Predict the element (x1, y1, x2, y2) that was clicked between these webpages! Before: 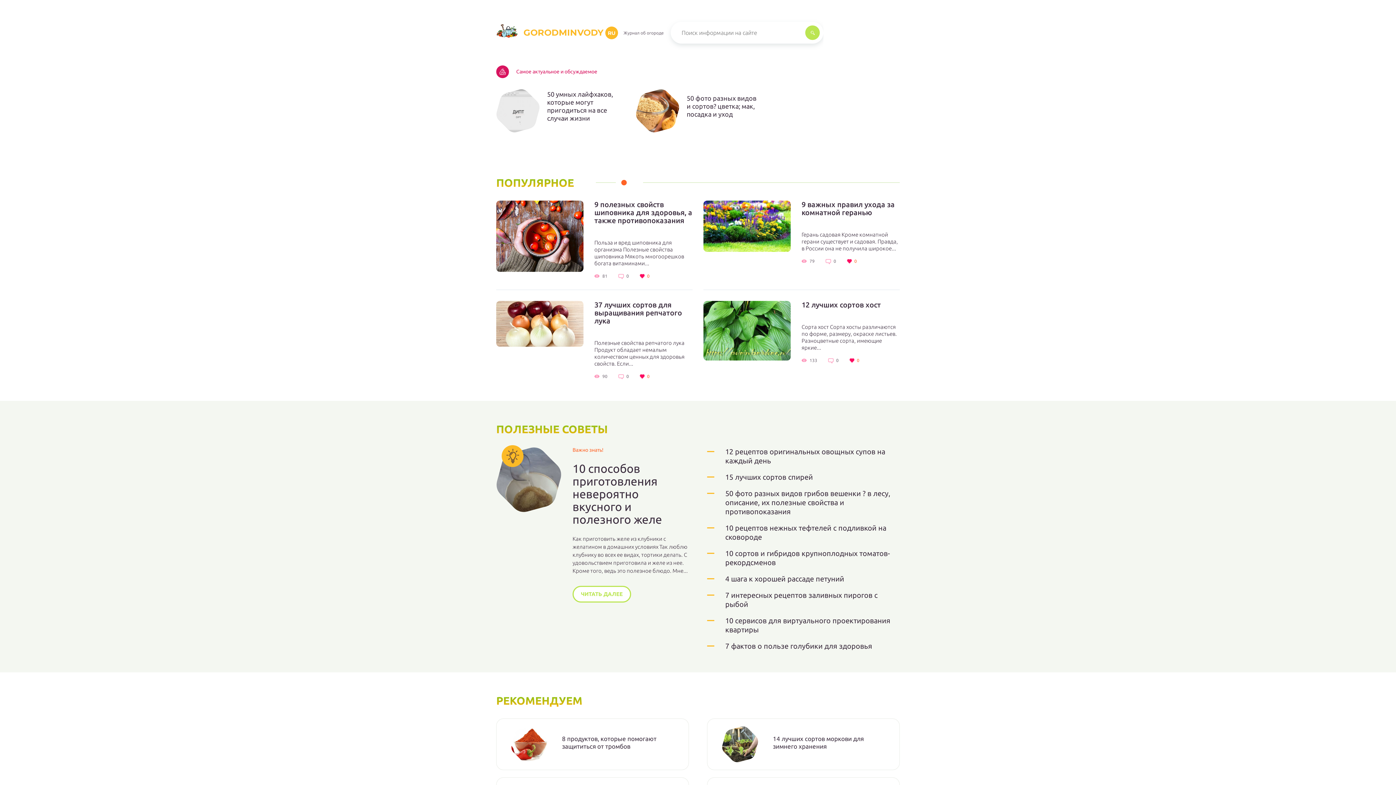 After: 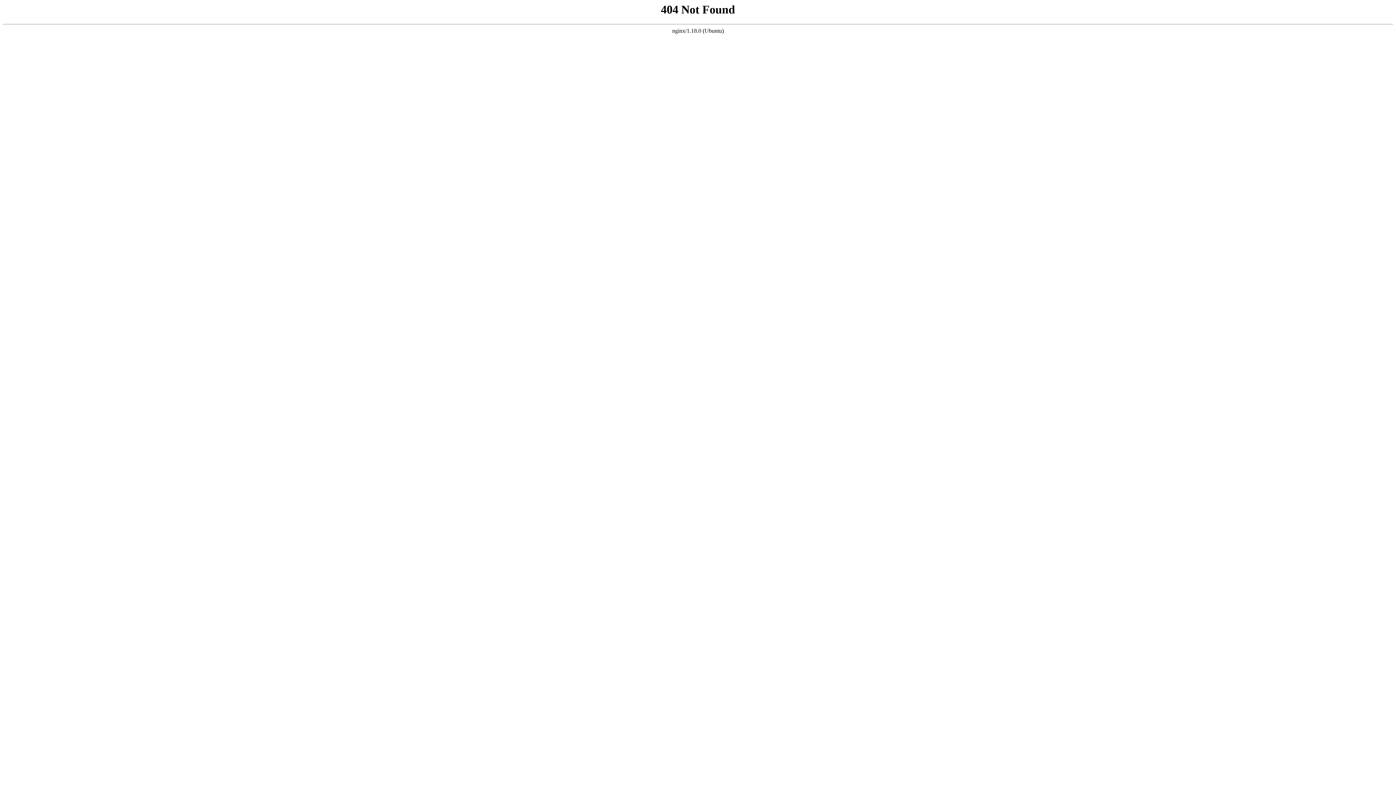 Action: bbox: (707, 523, 900, 541) label: 10 рецептов нежных тефтелей с подливкой на сковороде